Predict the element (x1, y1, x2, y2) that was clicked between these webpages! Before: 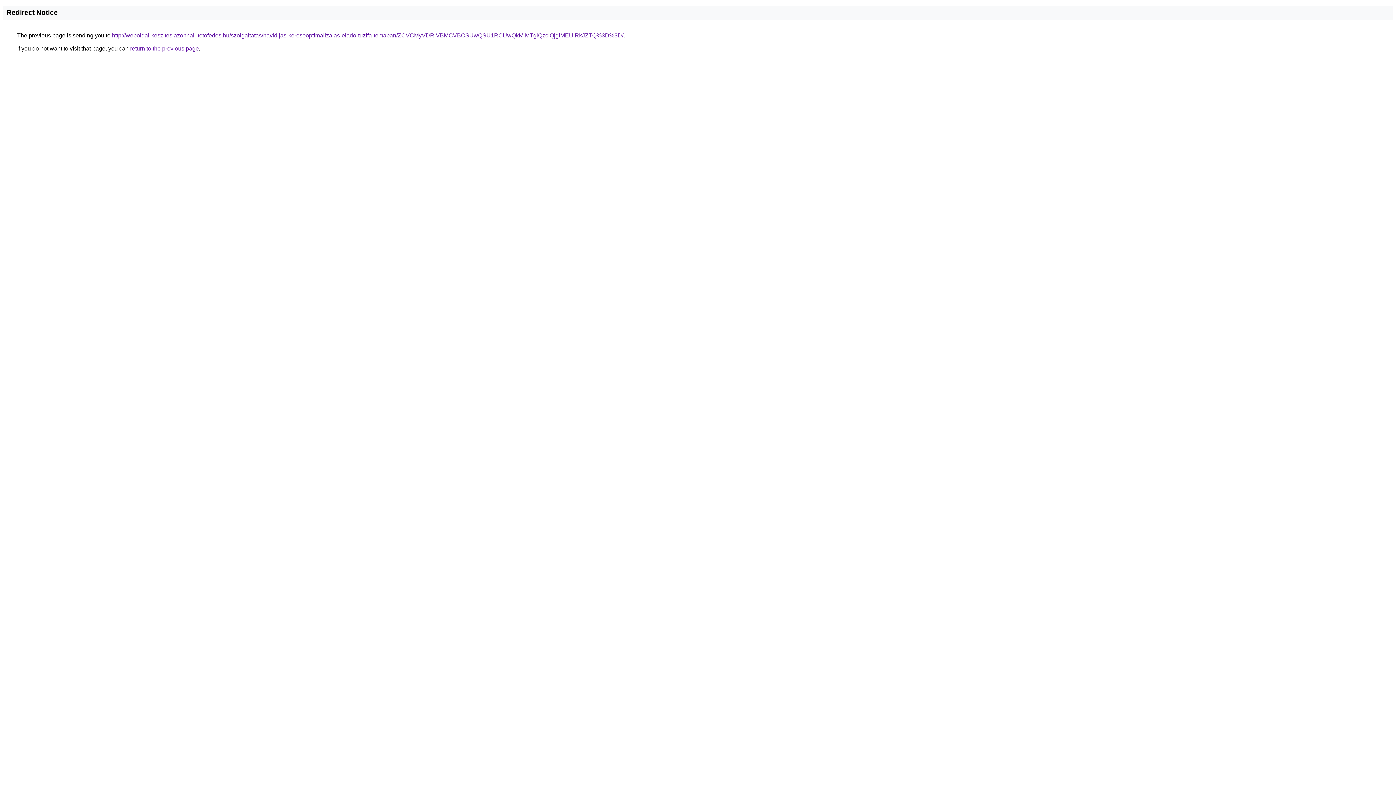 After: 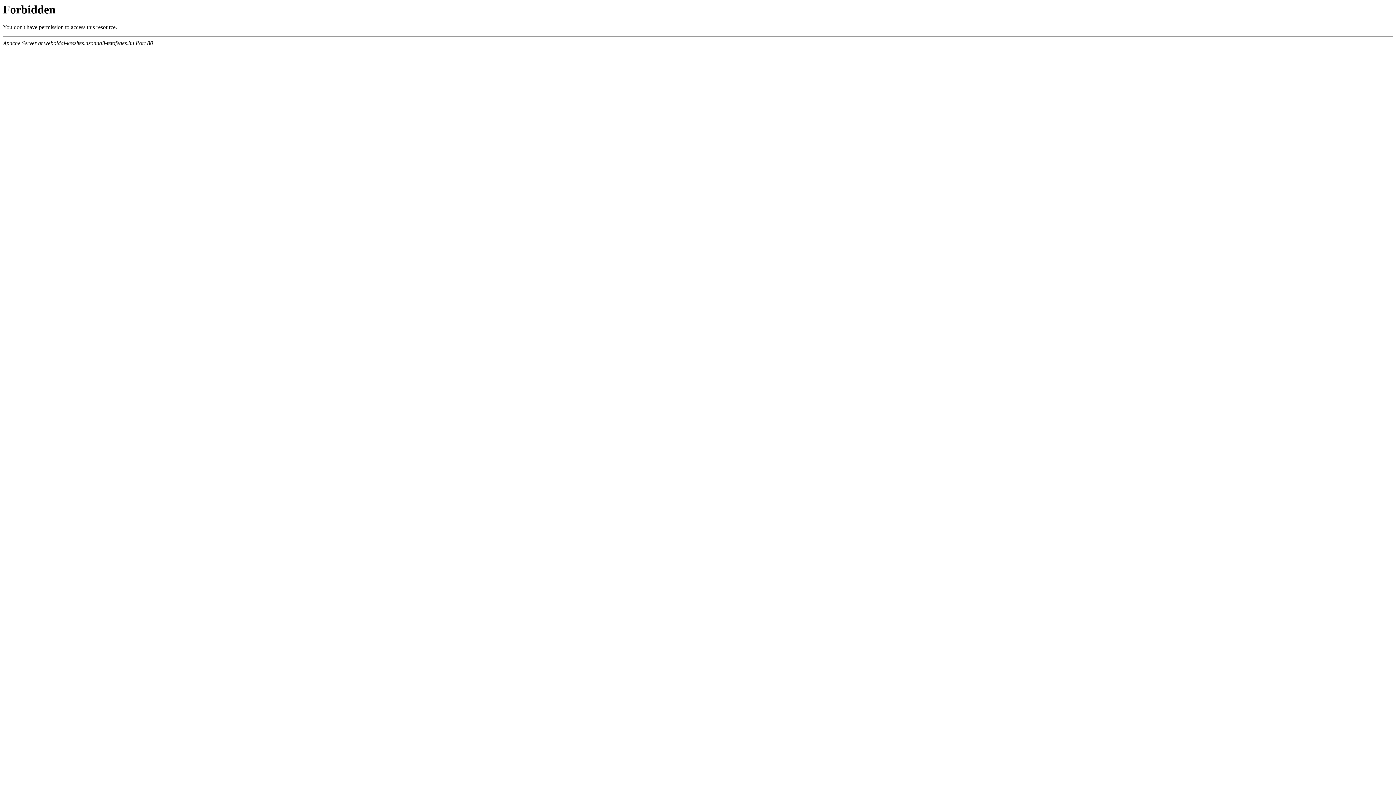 Action: bbox: (112, 32, 623, 38) label: http://weboldal-keszites.azonnali-tetofedes.hu/szolgaltatas/havidijas-keresooptimalizalas-elado-tuzifa-temaban/ZCVCMyVDRiVBMCVBOSUwQSU1RCUwQkMlMTglQzclQjglMEUlRkJZTQ%3D%3D/